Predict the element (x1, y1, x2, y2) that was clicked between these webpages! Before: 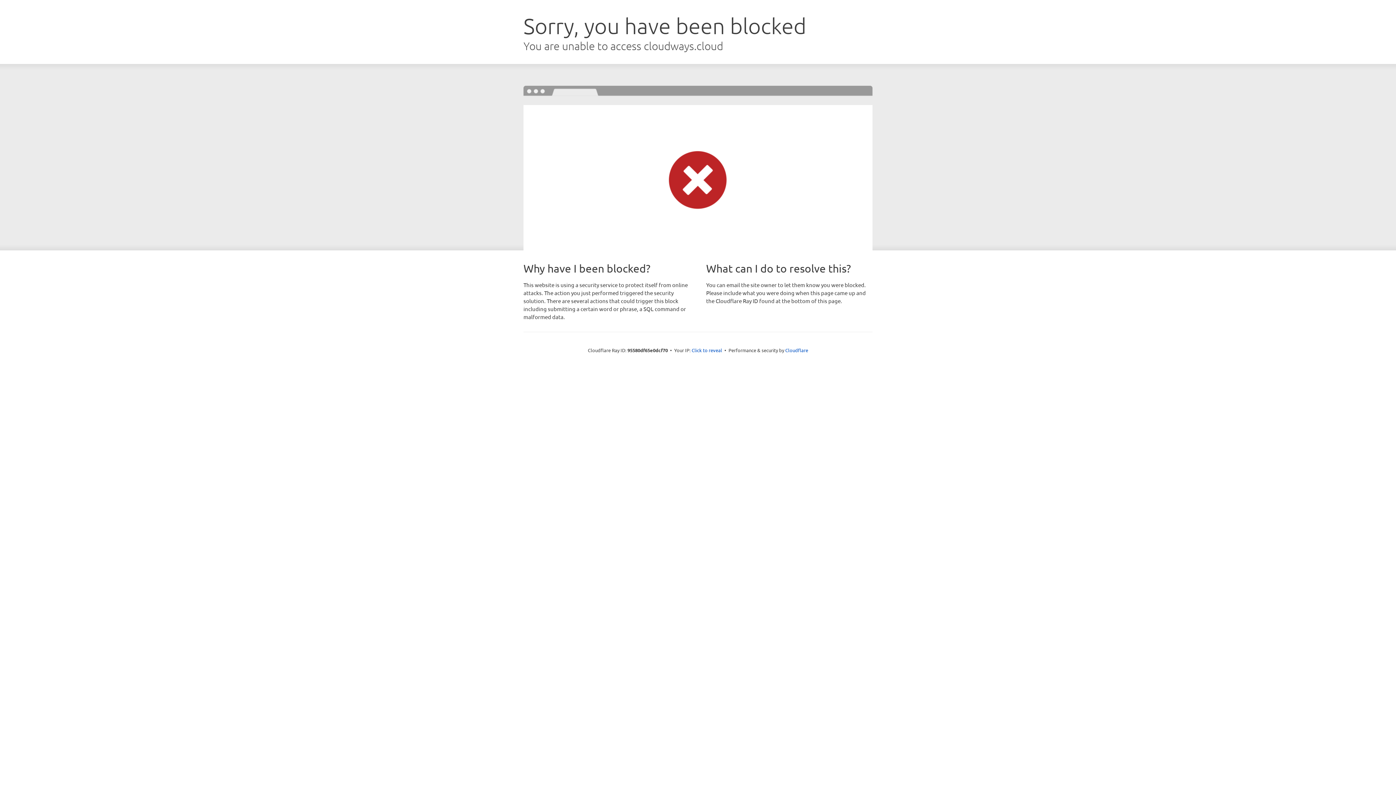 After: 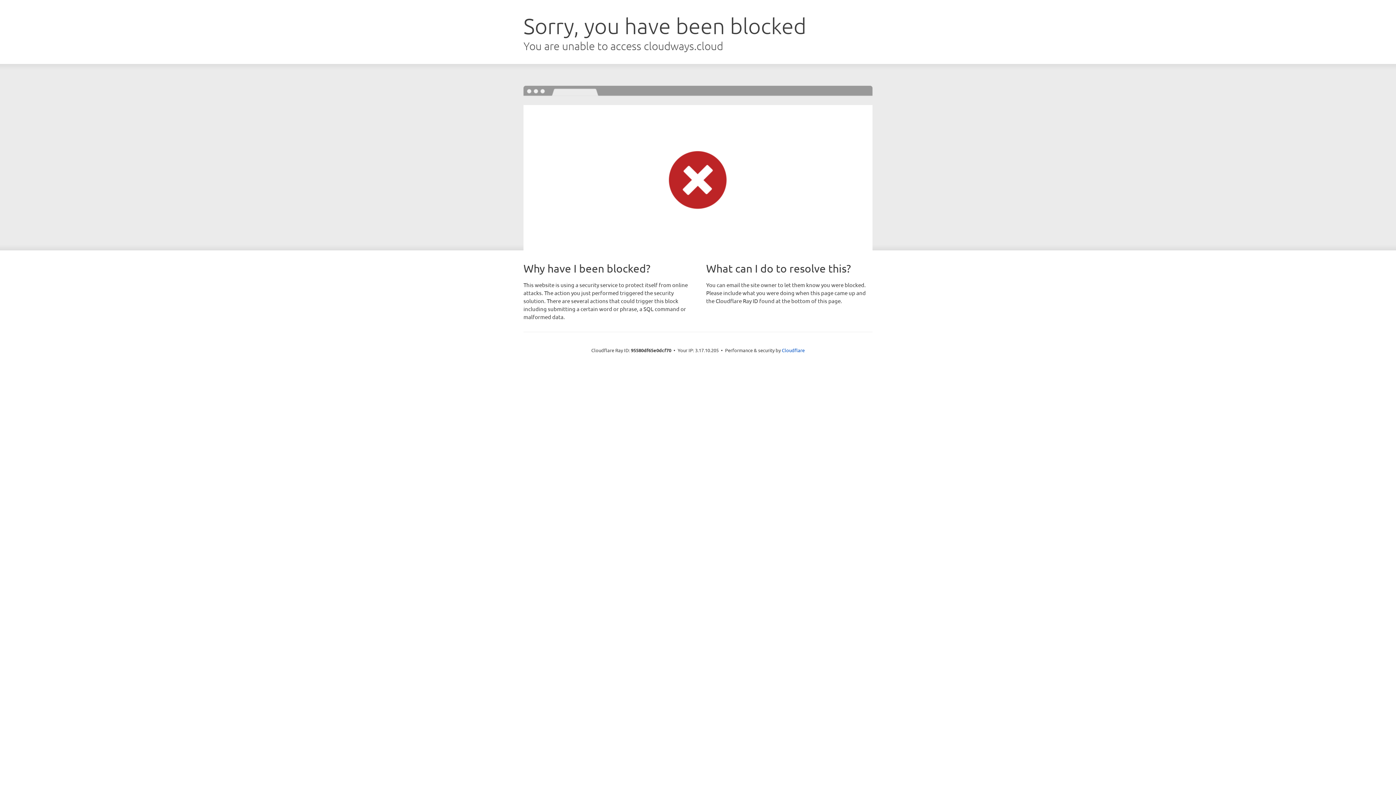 Action: label: Click to reveal bbox: (691, 346, 722, 353)